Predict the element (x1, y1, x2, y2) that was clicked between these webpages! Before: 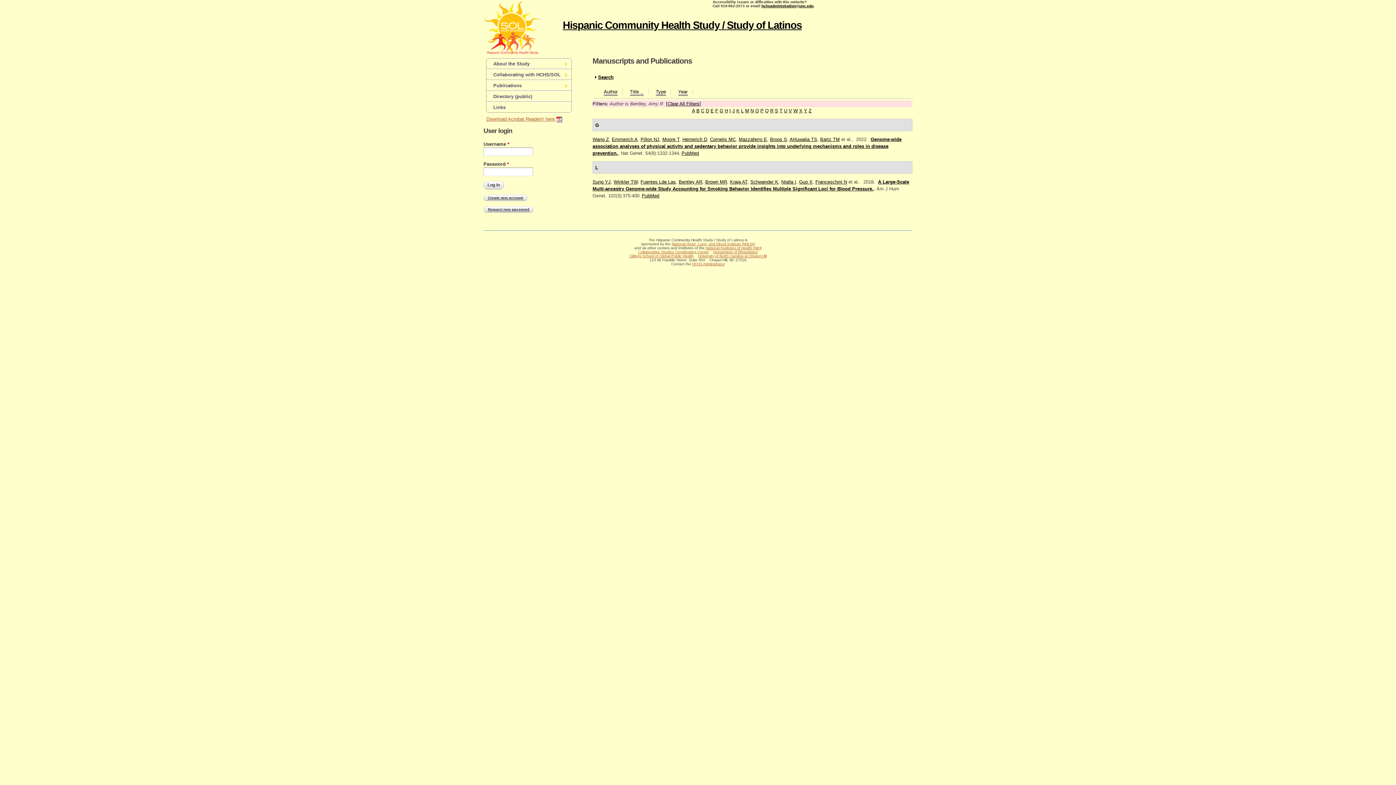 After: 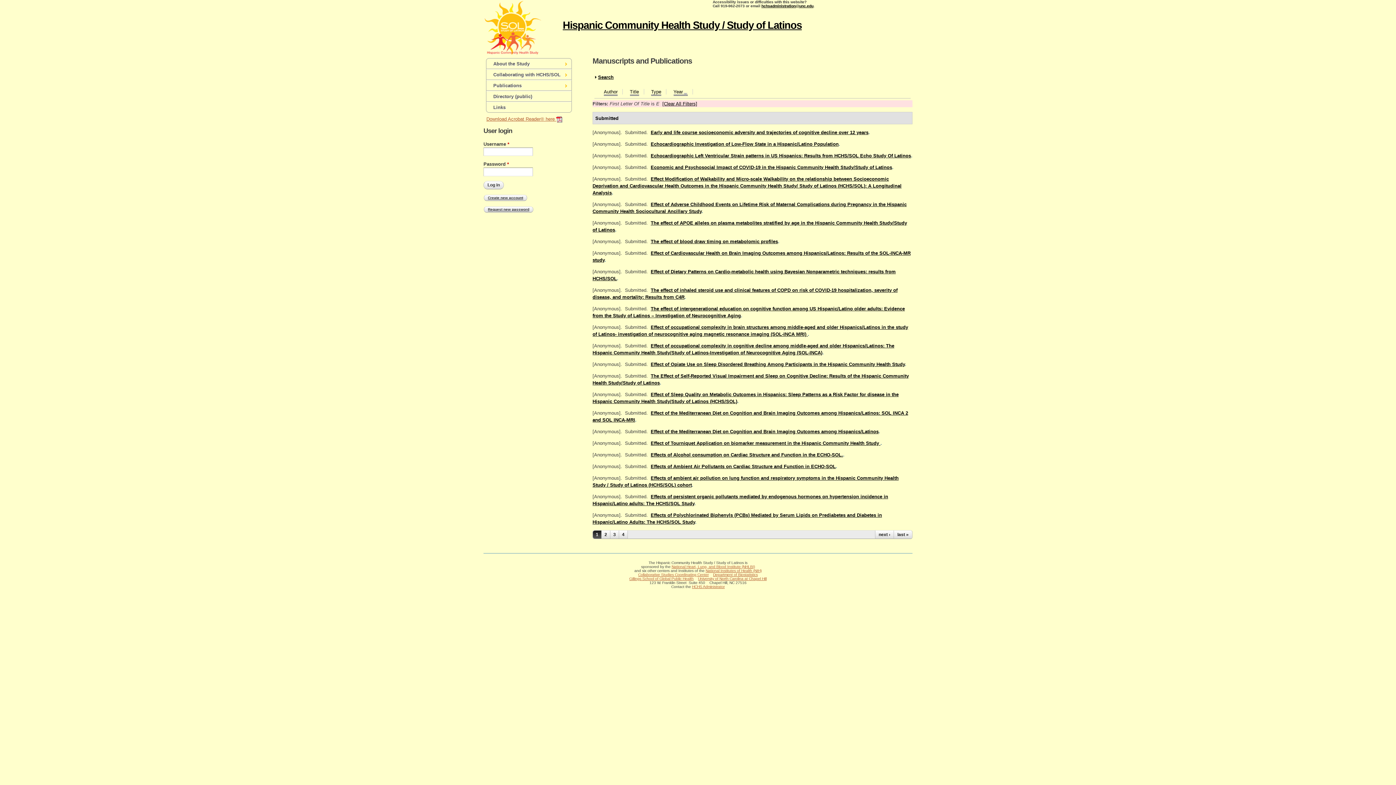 Action: bbox: (710, 108, 714, 113) label: E